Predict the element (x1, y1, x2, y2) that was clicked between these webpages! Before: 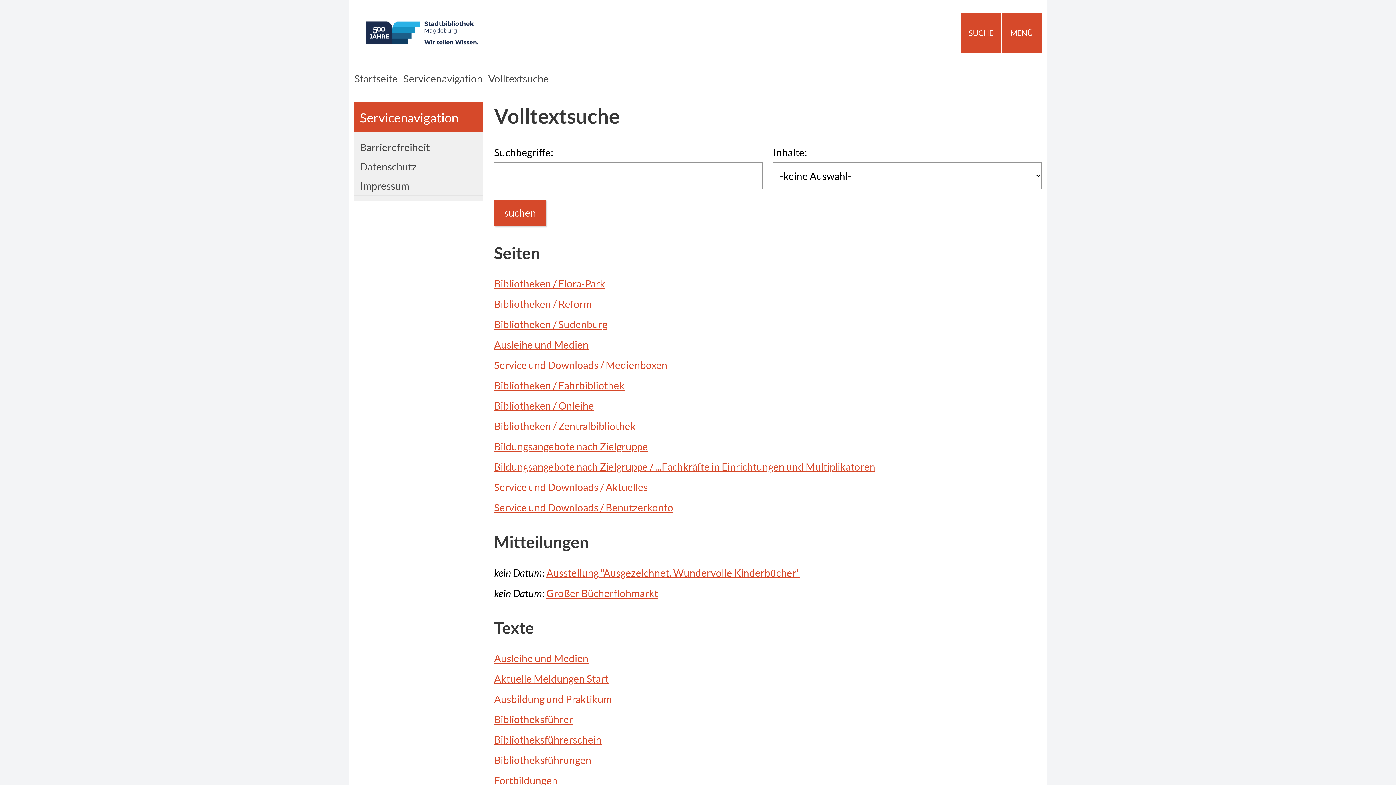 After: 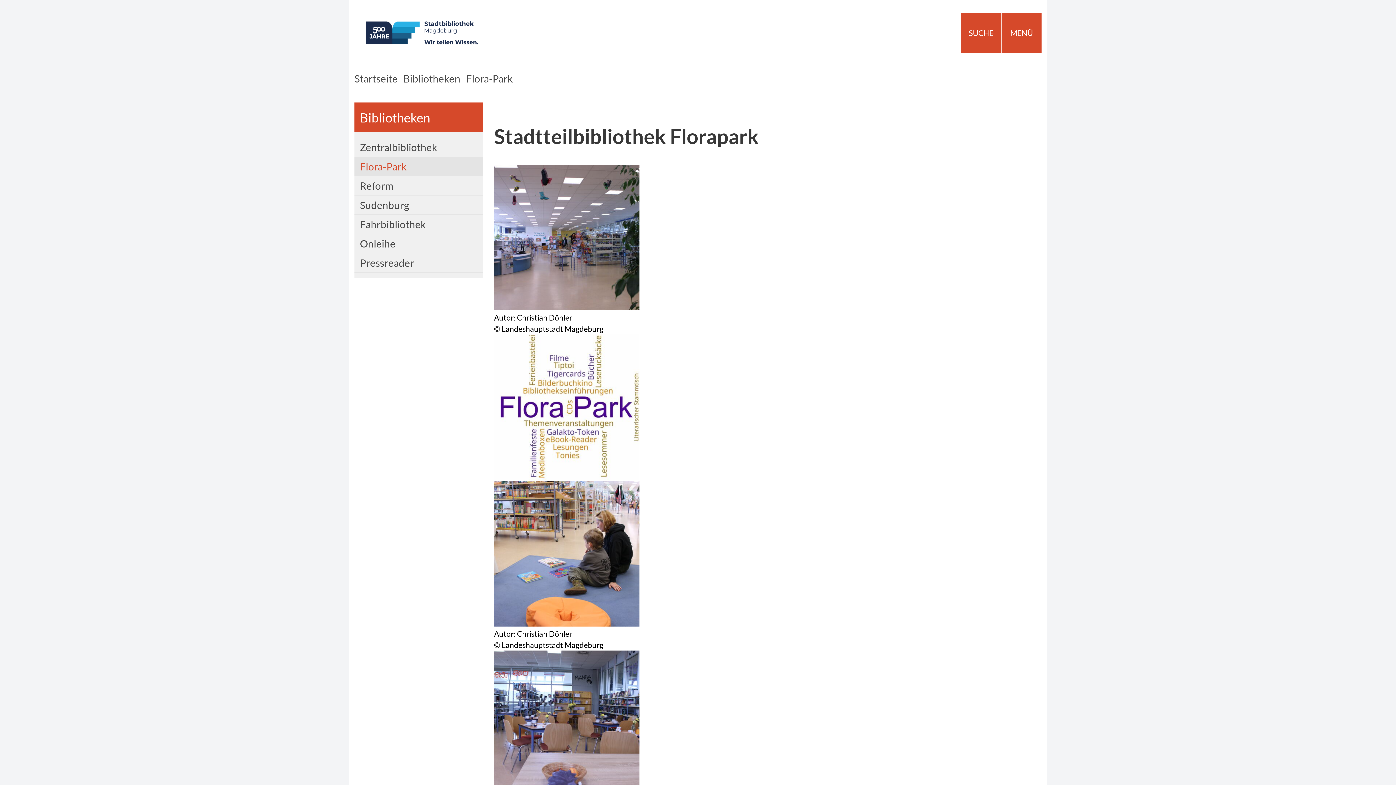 Action: bbox: (494, 277, 605, 289) label: Bibliotheken / Flora-Park